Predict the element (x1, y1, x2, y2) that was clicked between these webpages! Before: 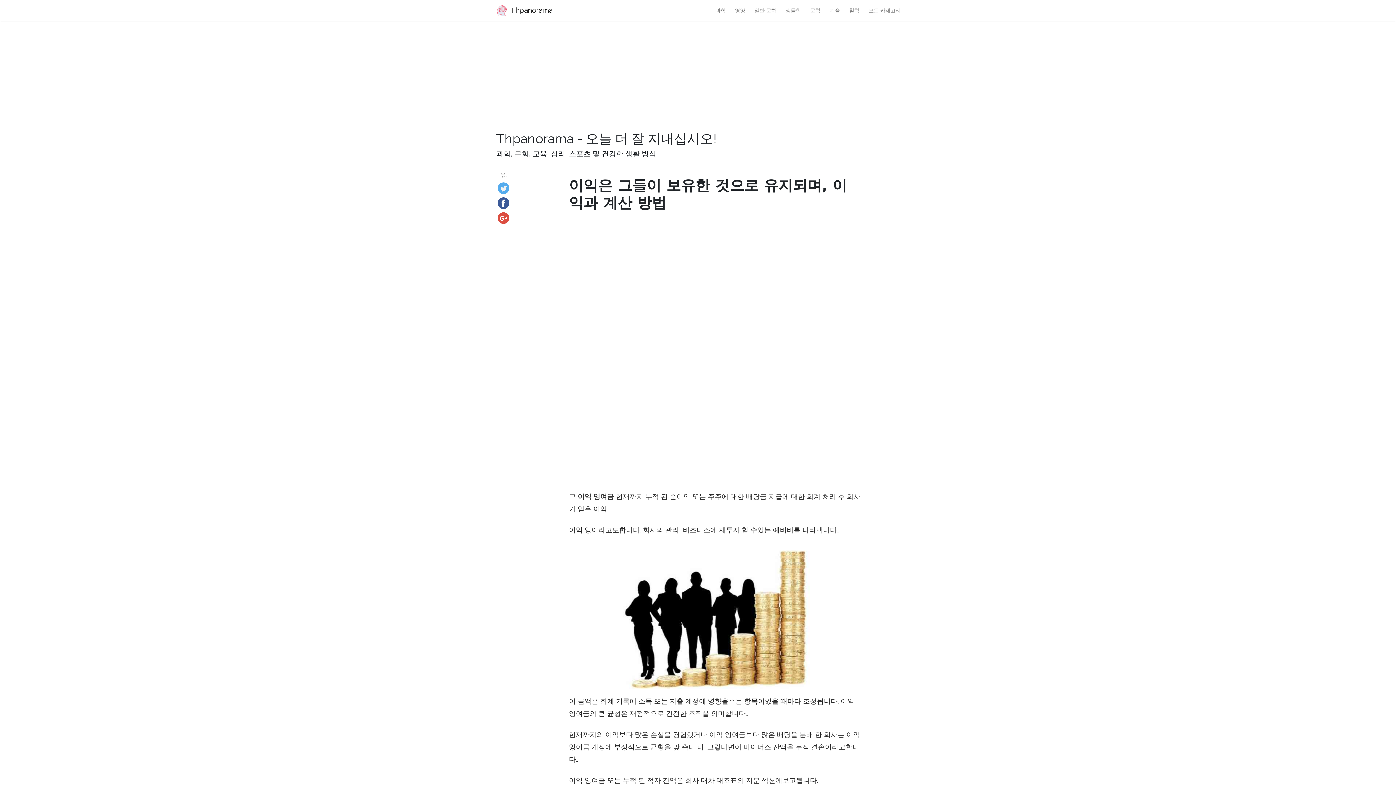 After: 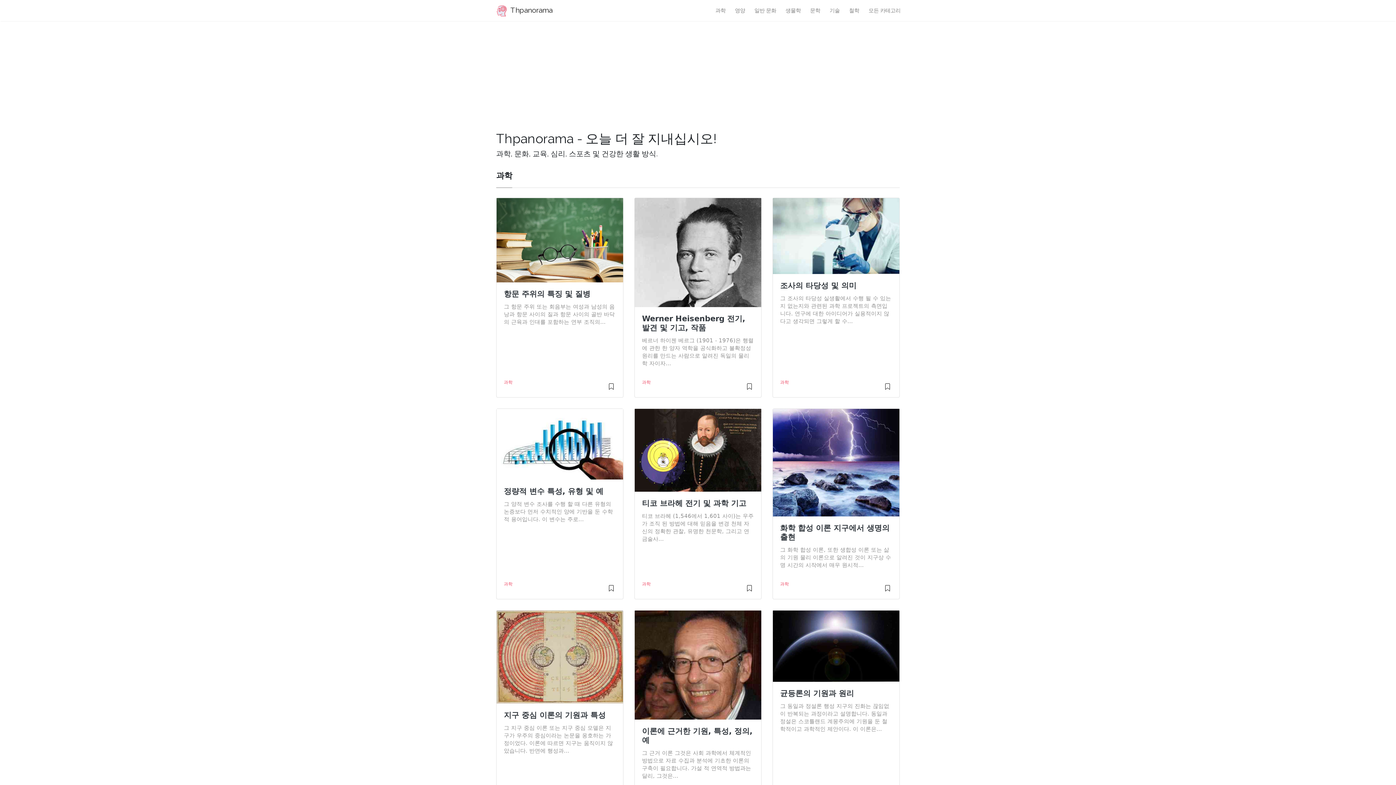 Action: label: 과학 bbox: (711, 3, 730, 17)